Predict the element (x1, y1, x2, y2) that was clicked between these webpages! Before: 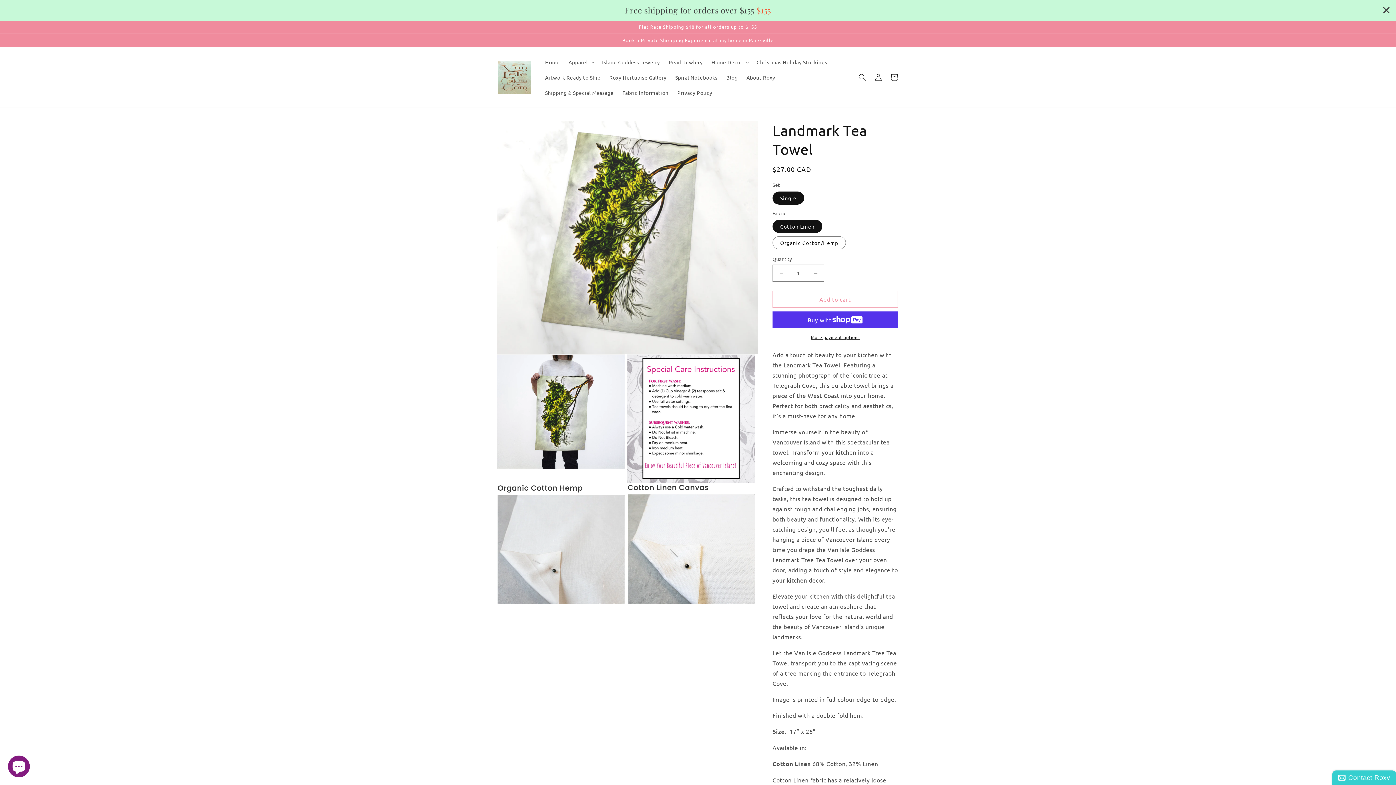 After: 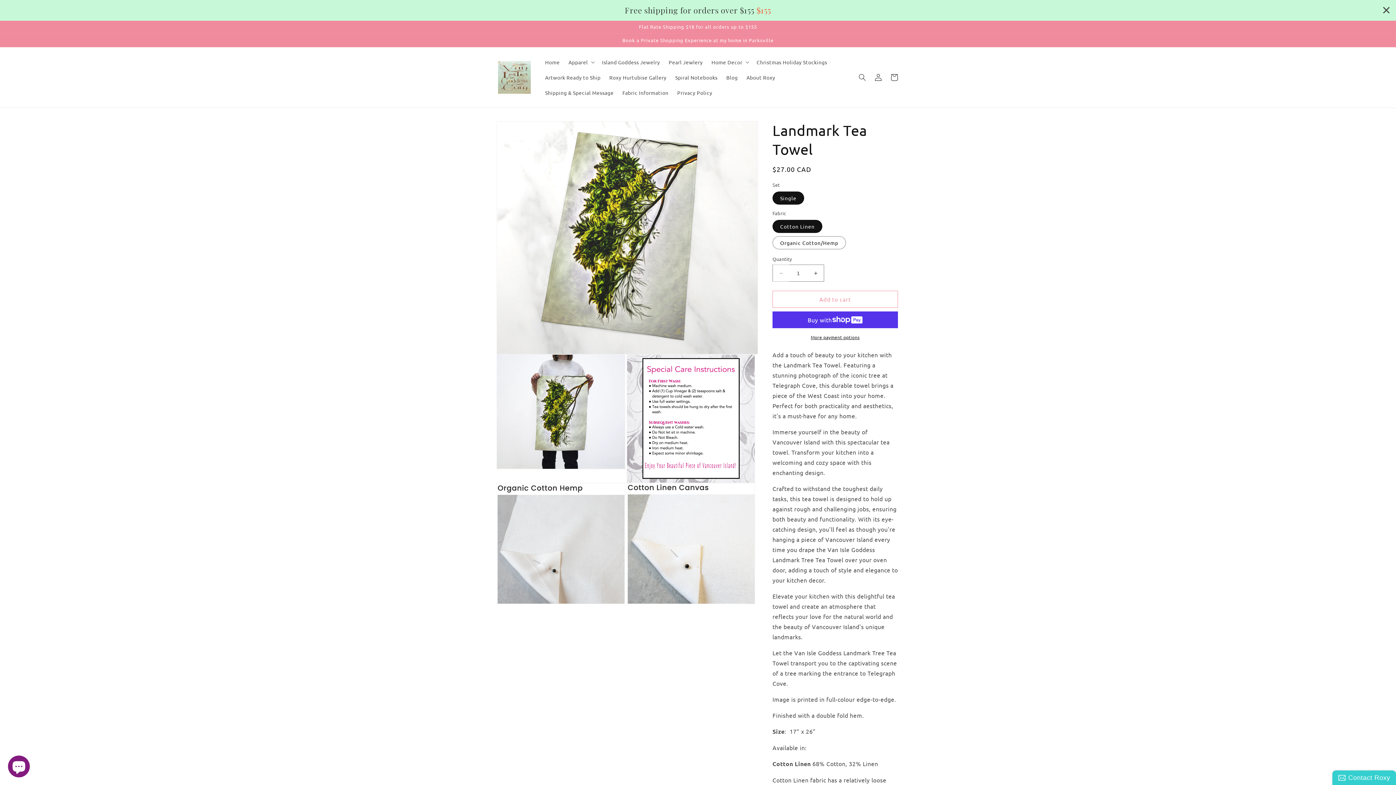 Action: bbox: (773, 264, 789, 281) label: Decrease quantity for Landmark Tea Towel